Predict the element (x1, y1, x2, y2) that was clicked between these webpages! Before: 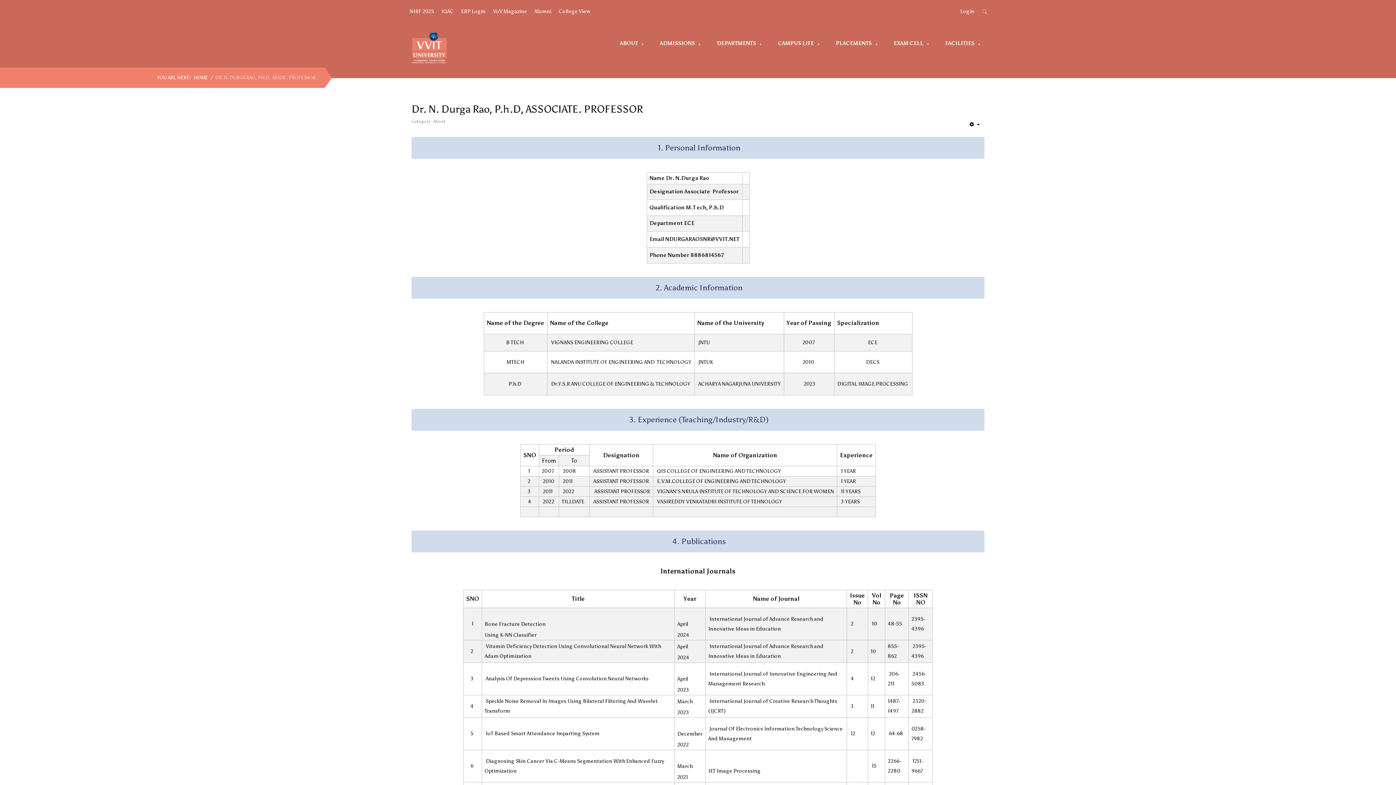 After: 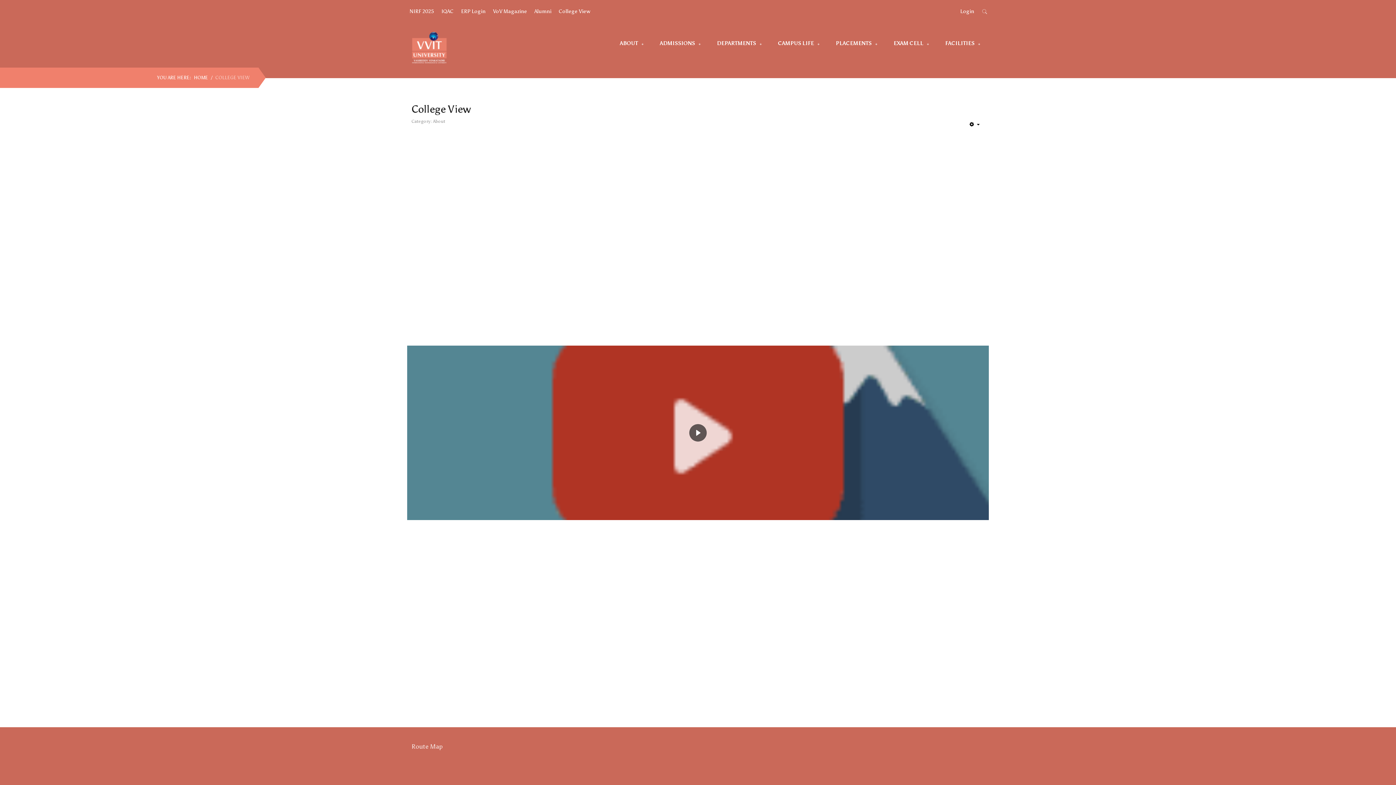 Action: bbox: (558, 6, 590, 16) label: College View